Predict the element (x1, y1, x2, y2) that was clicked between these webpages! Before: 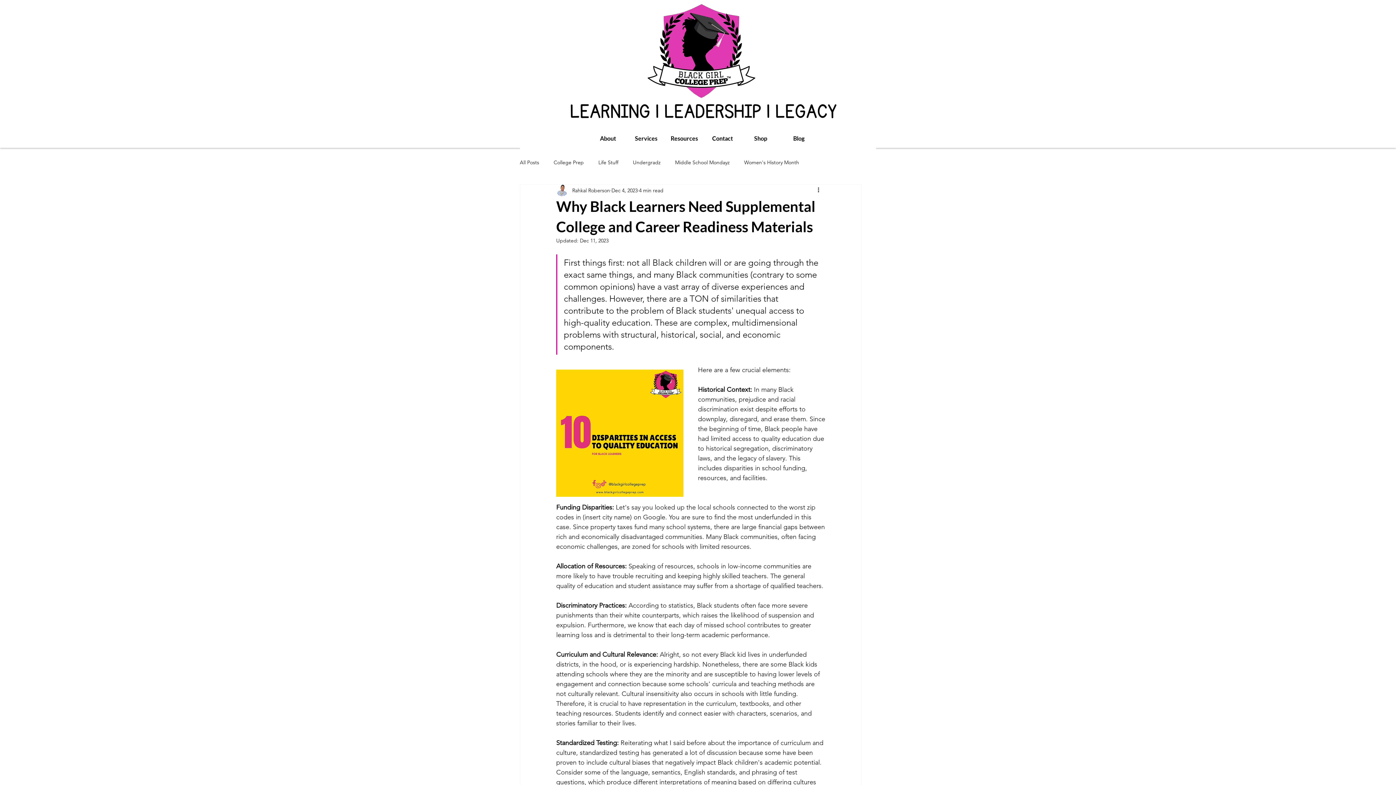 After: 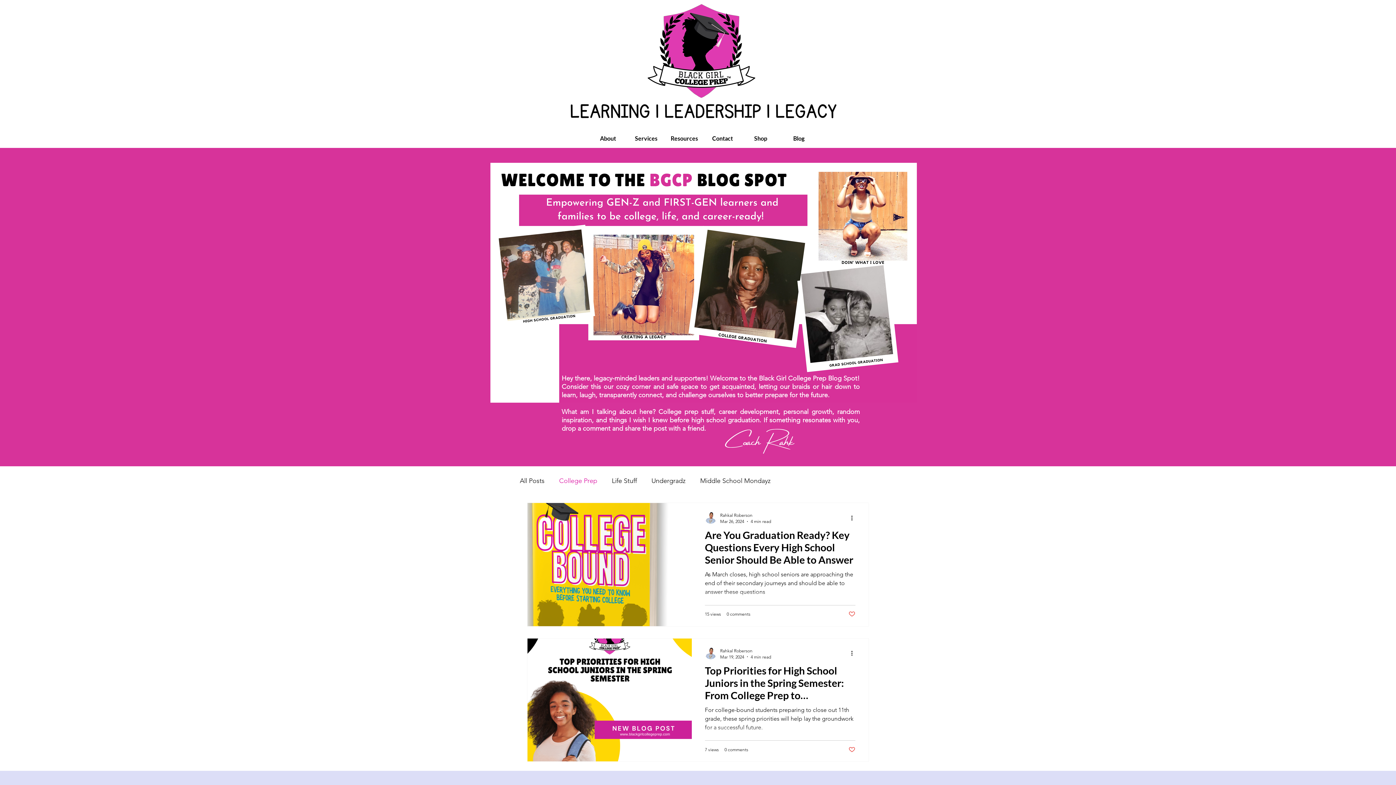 Action: bbox: (553, 159, 584, 166) label: College Prep